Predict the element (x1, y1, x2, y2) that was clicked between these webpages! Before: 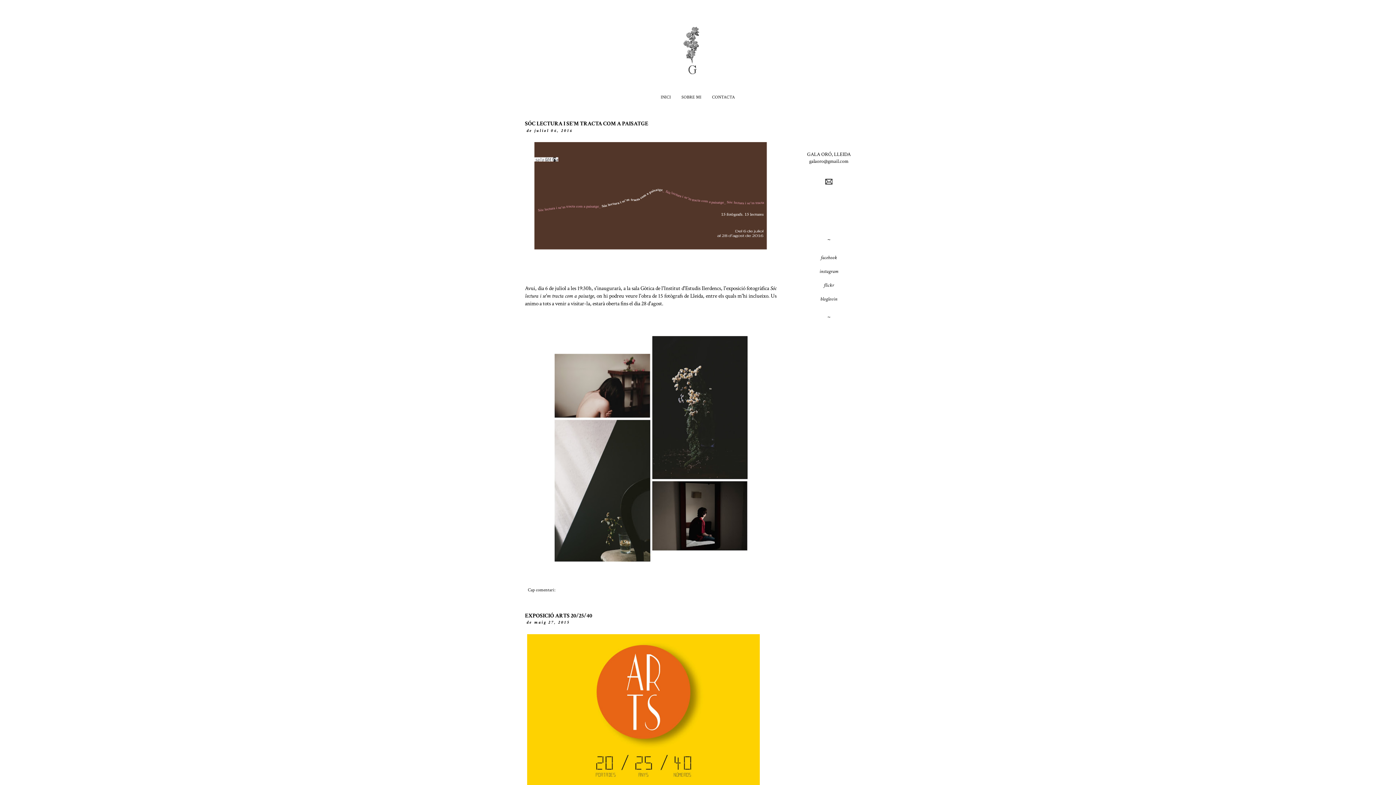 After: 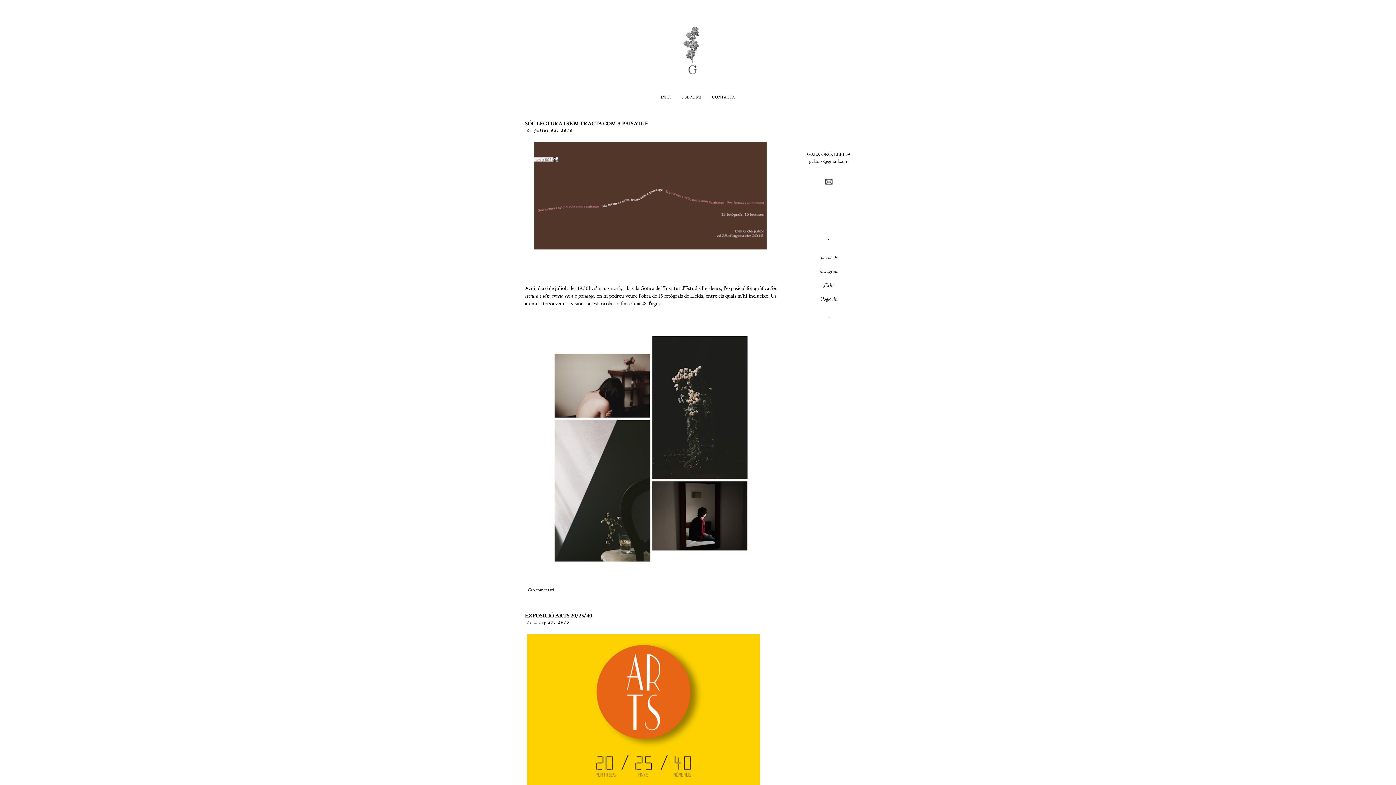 Action: bbox: (656, 92, 675, 102) label: INICI